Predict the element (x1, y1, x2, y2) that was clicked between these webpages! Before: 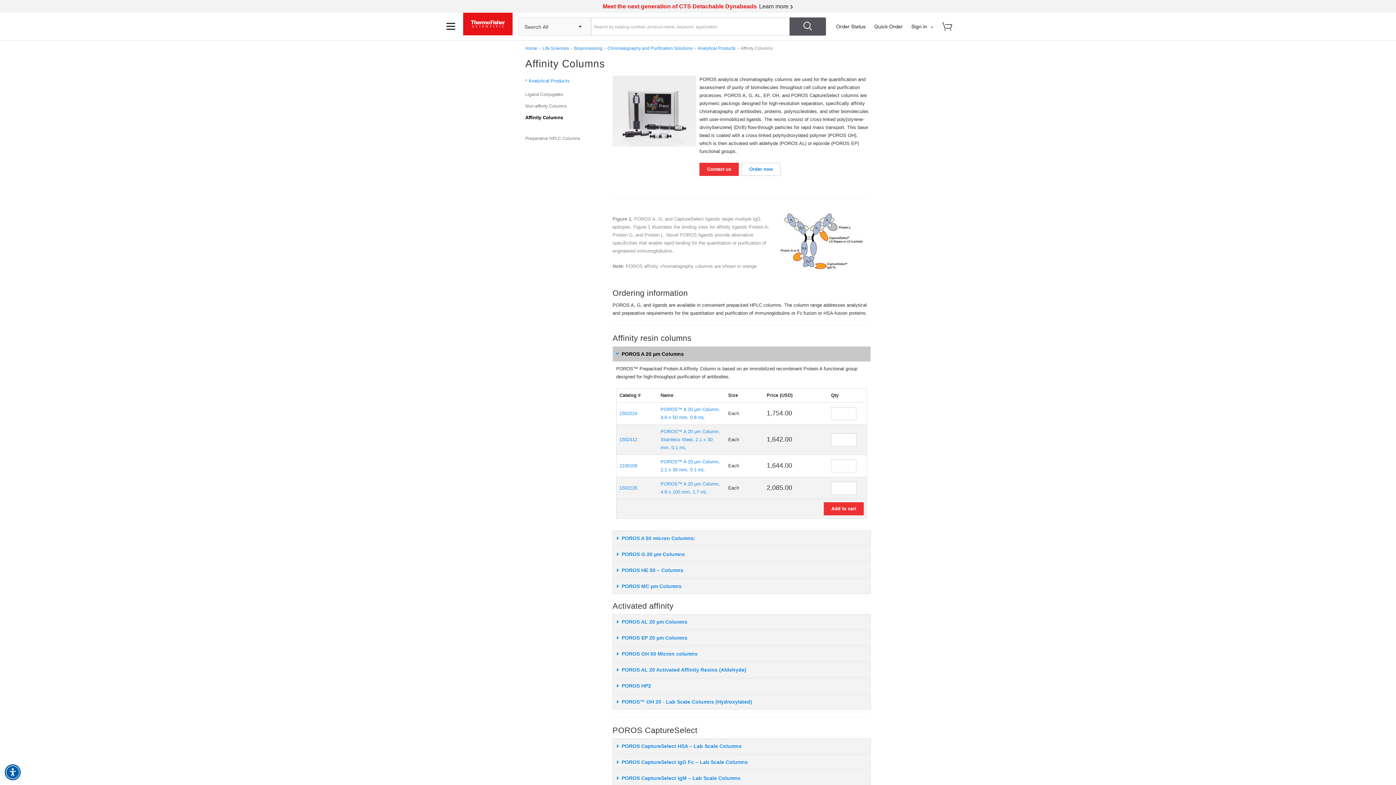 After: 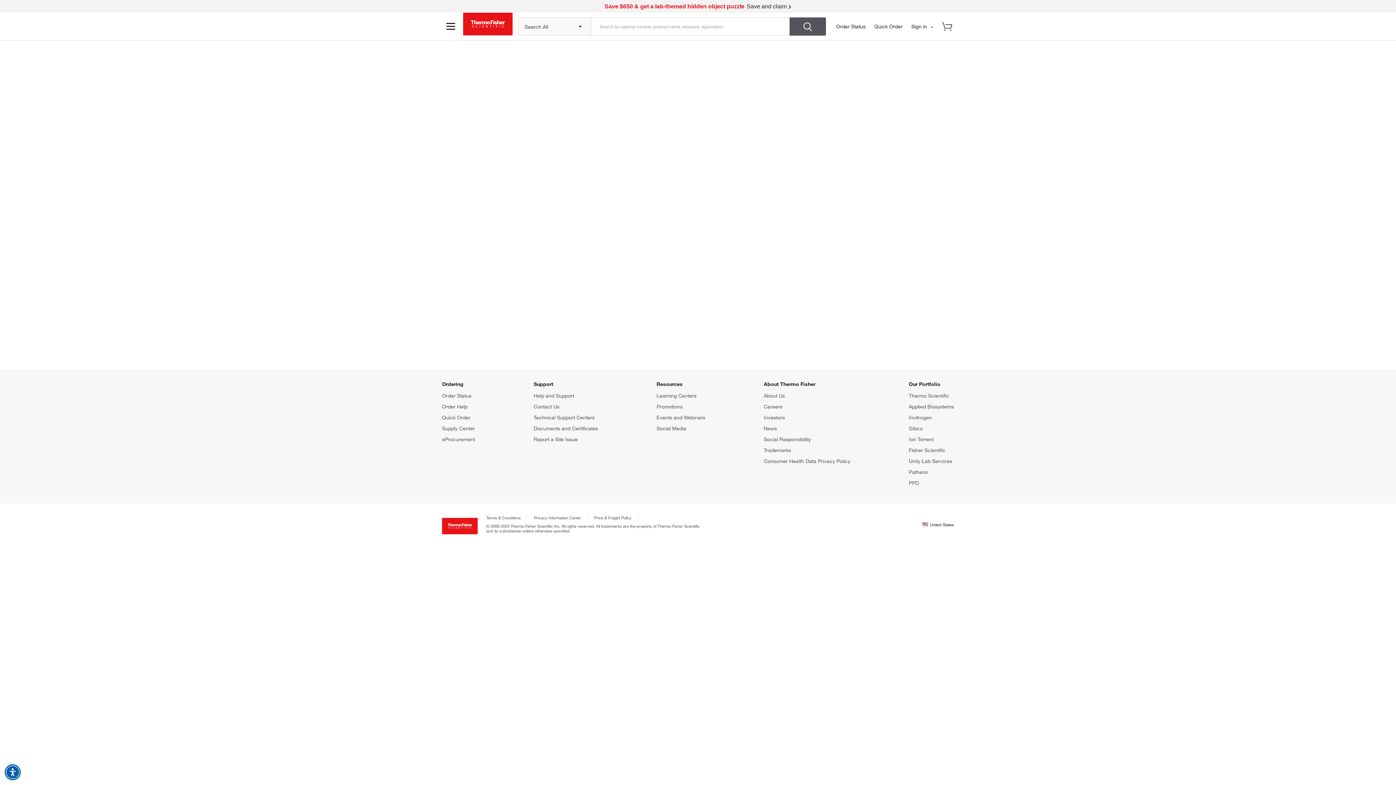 Action: label: POROS™ A 20 μm Column, Stainless Steel, 2.1 x 30 mm, 0.1 mL bbox: (660, 429, 720, 450)